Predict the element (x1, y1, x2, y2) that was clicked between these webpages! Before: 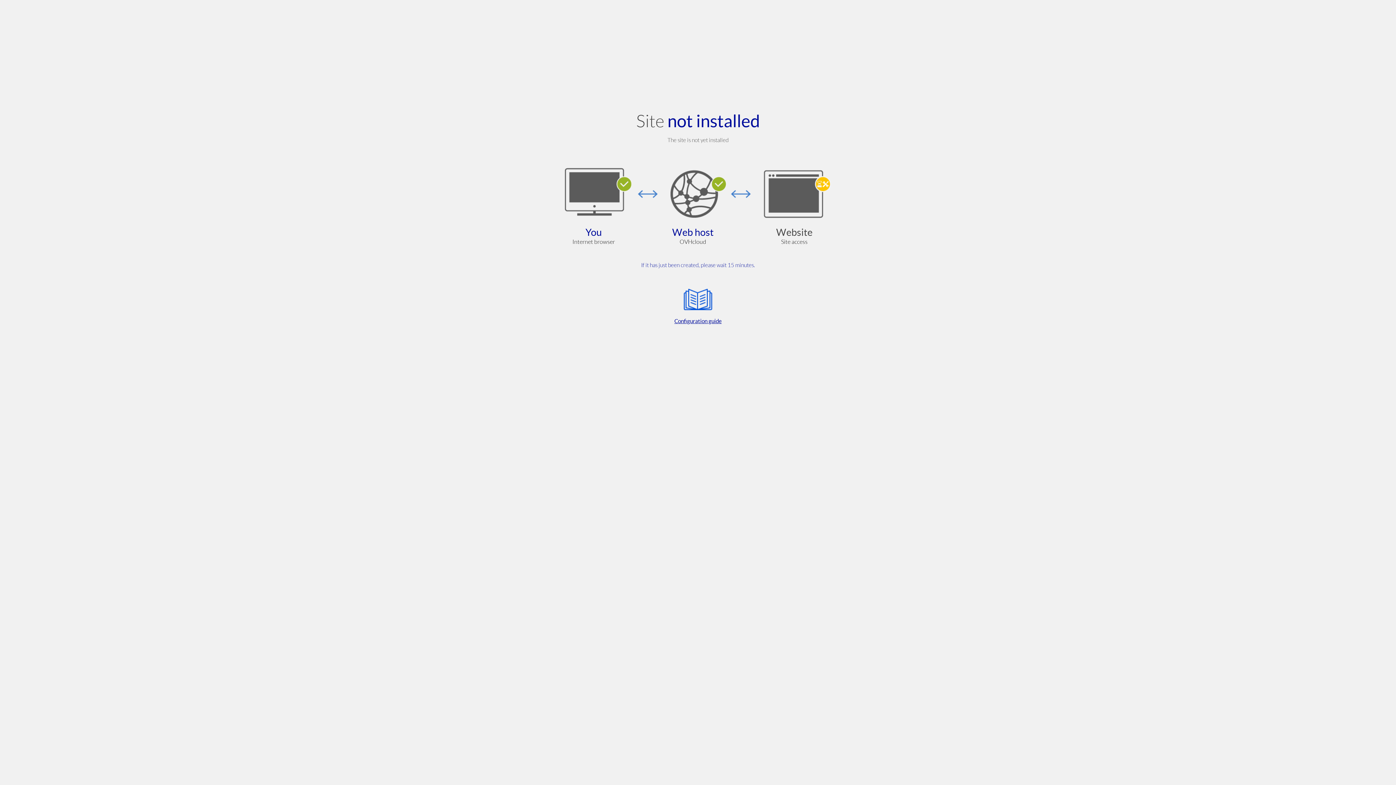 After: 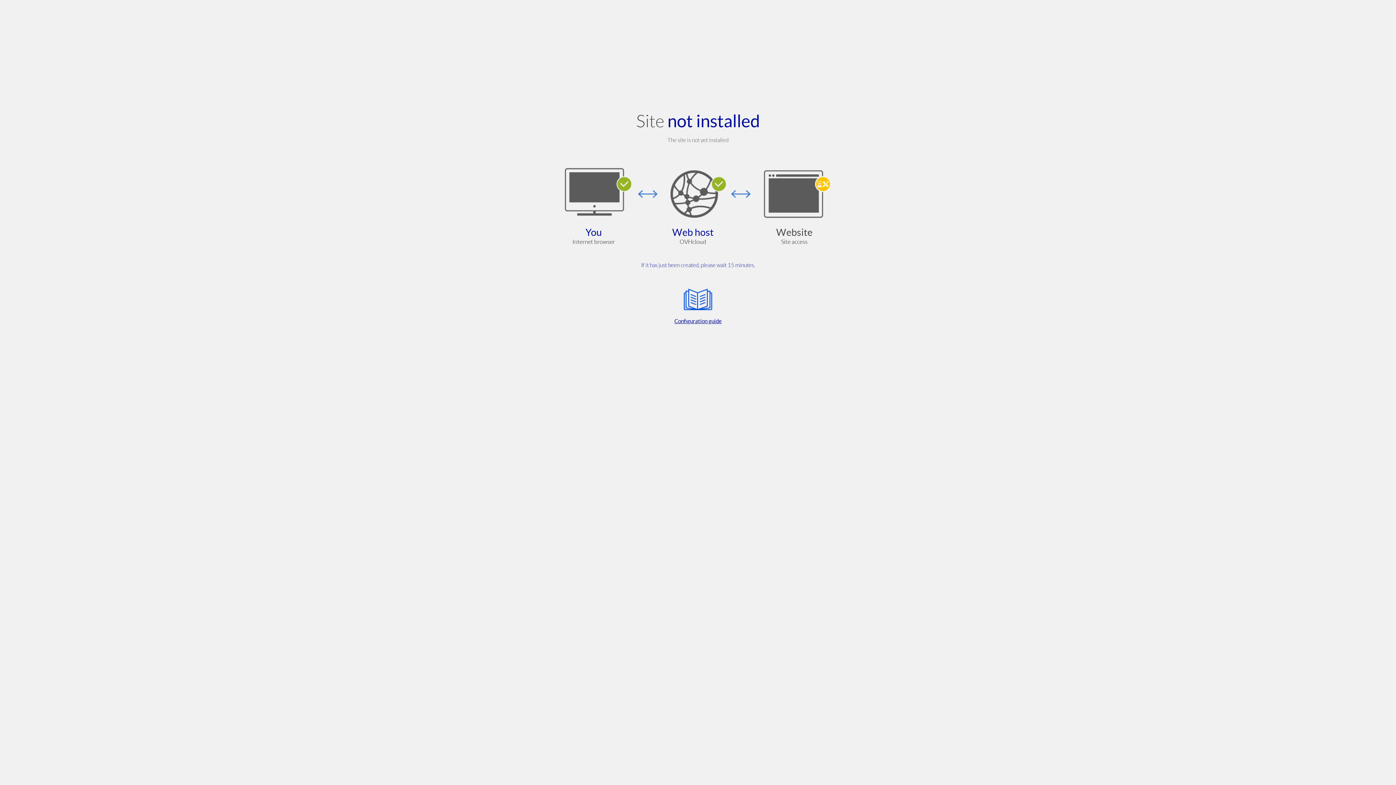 Action: bbox: (564, 285, 832, 325) label: Configuration guide